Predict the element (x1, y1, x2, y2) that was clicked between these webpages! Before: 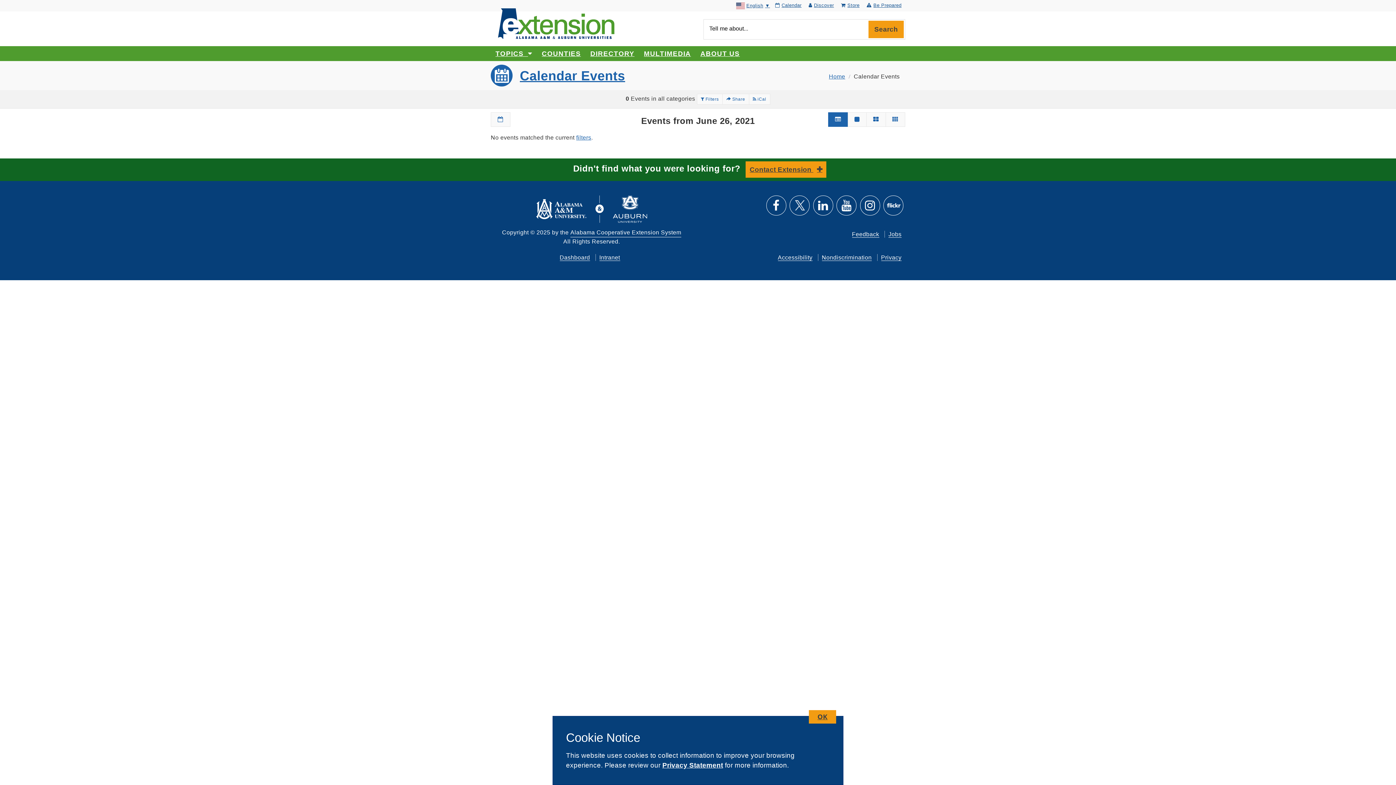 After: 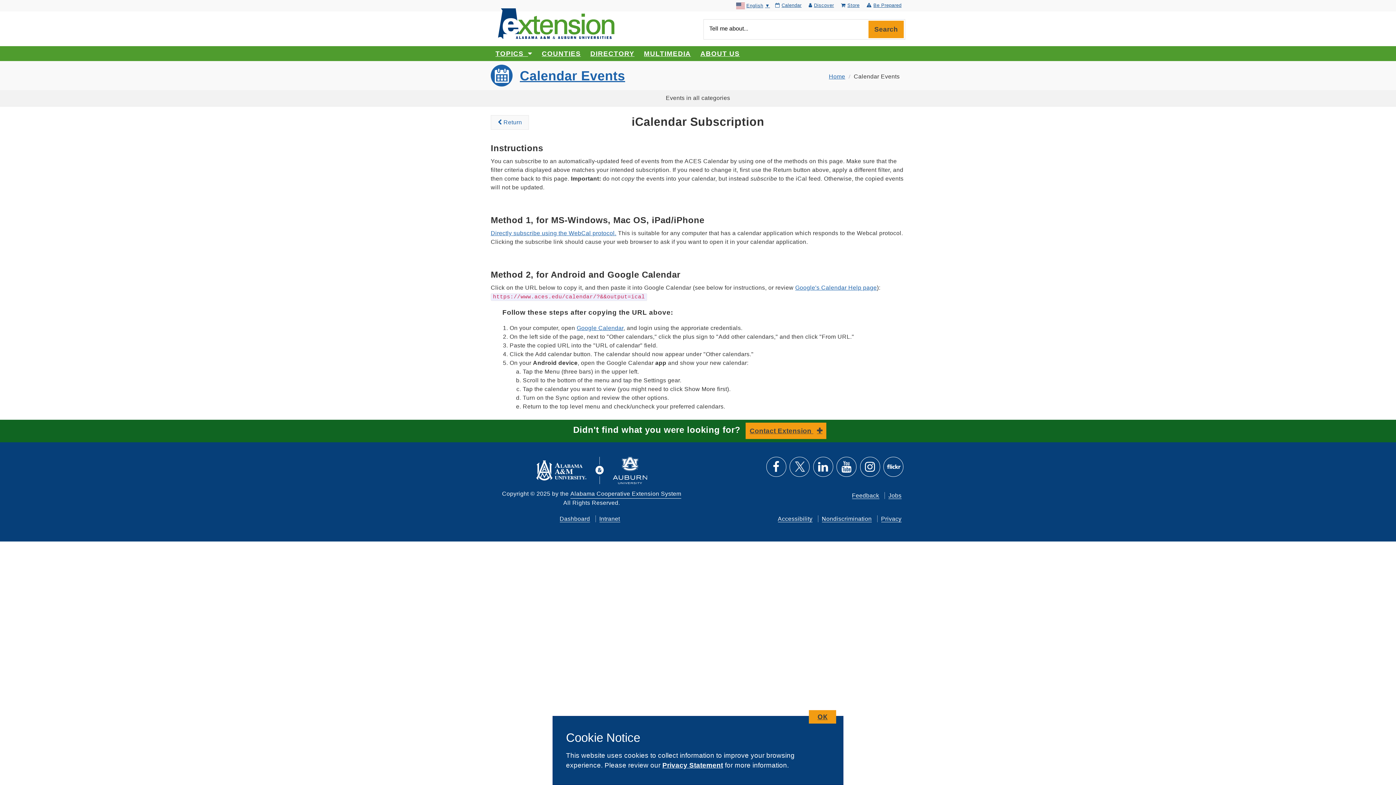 Action: bbox: (749, 93, 770, 104) label:  iCal